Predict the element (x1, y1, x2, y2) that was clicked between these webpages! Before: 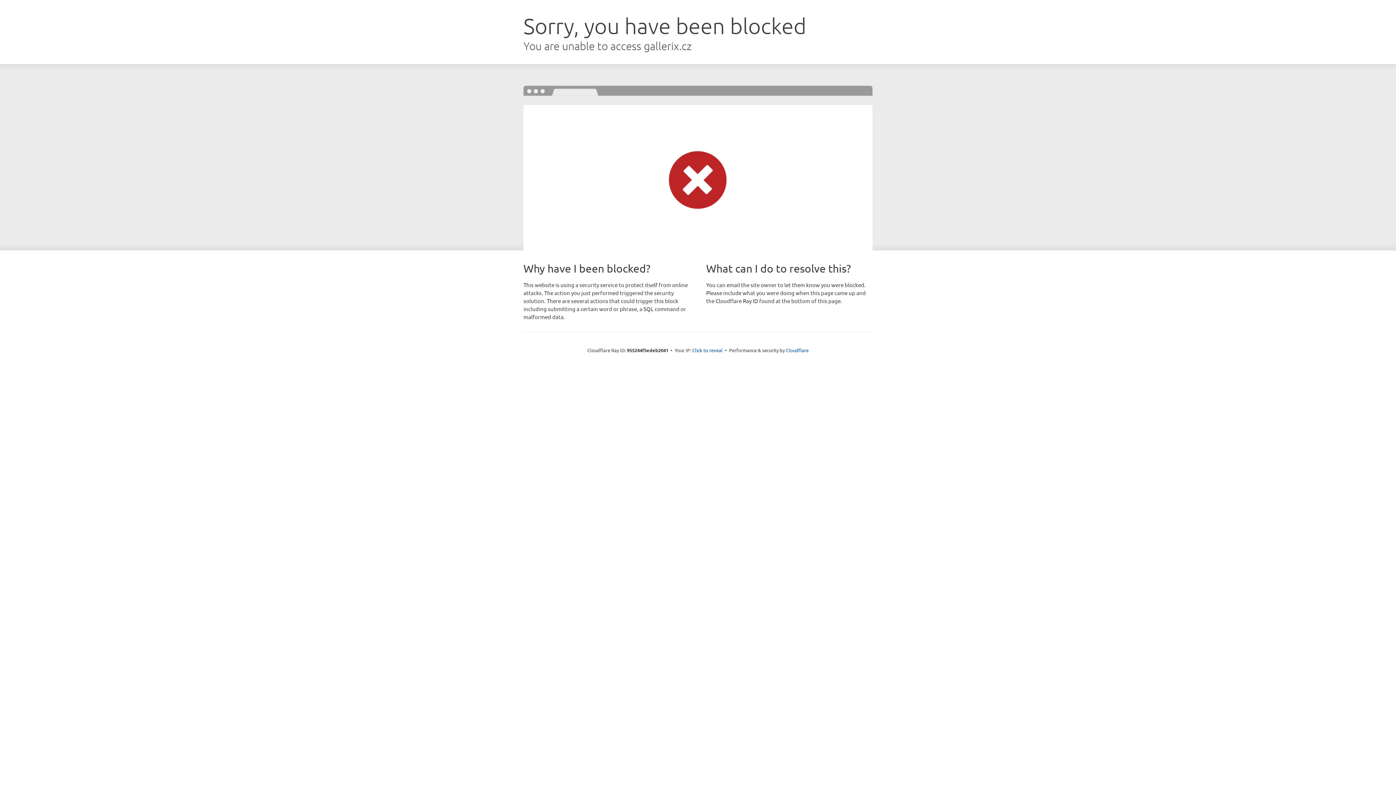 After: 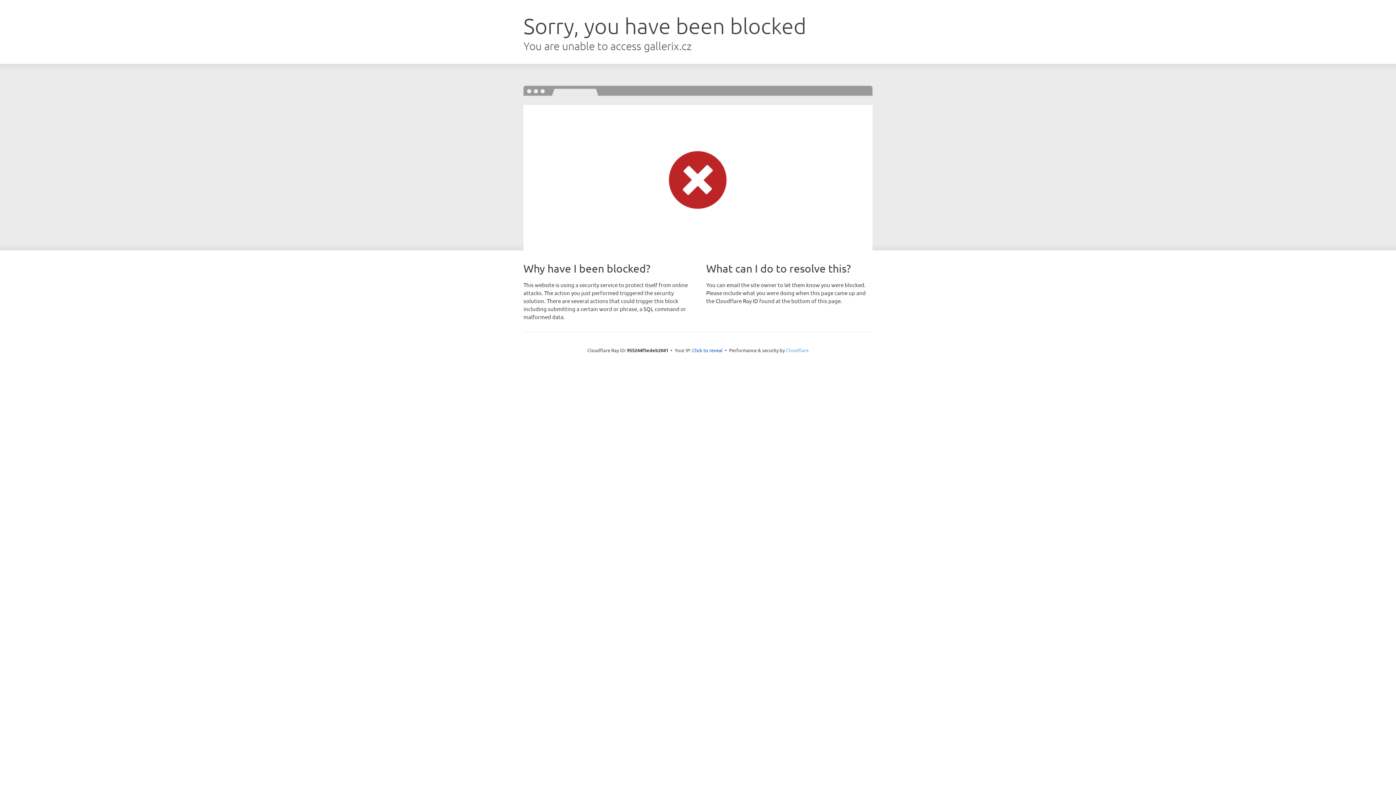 Action: bbox: (786, 347, 808, 353) label: Cloudflare